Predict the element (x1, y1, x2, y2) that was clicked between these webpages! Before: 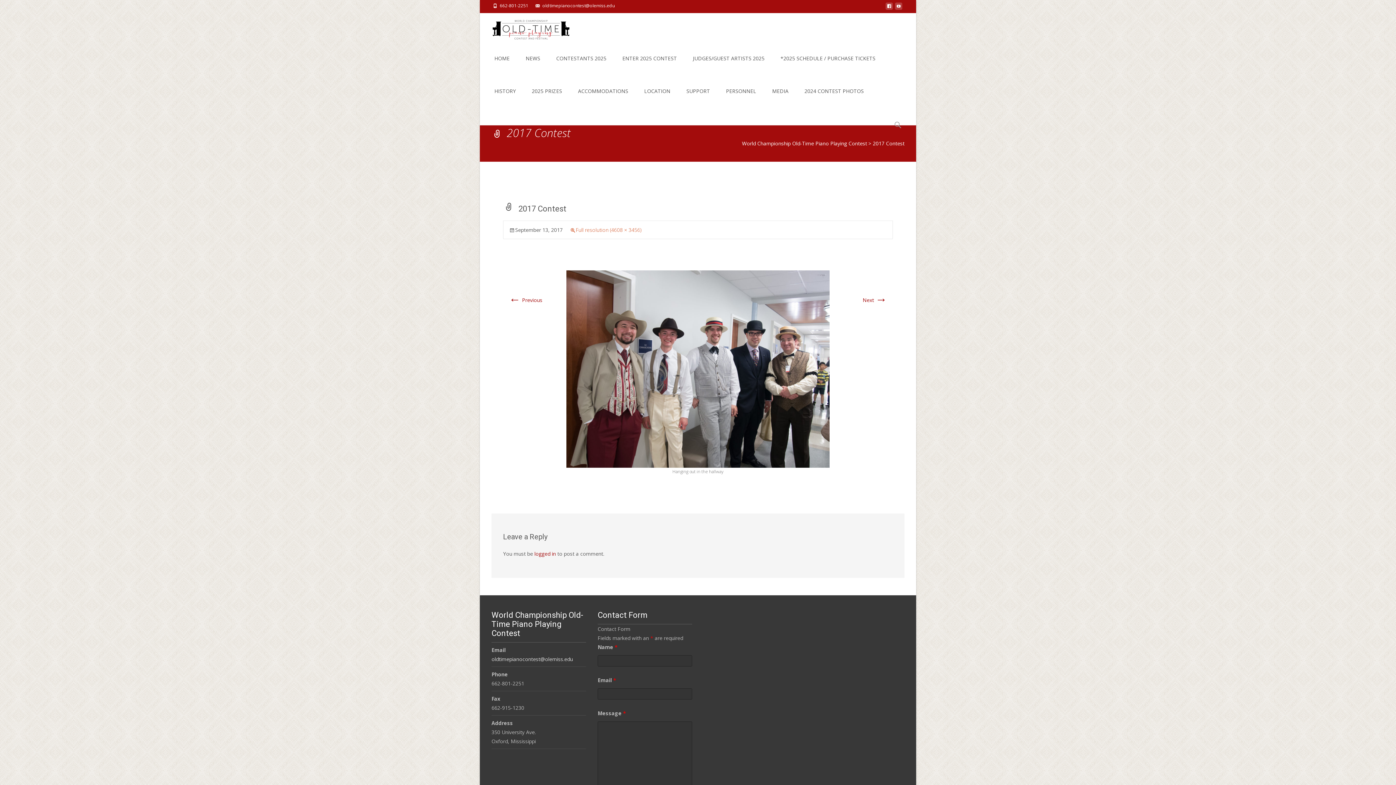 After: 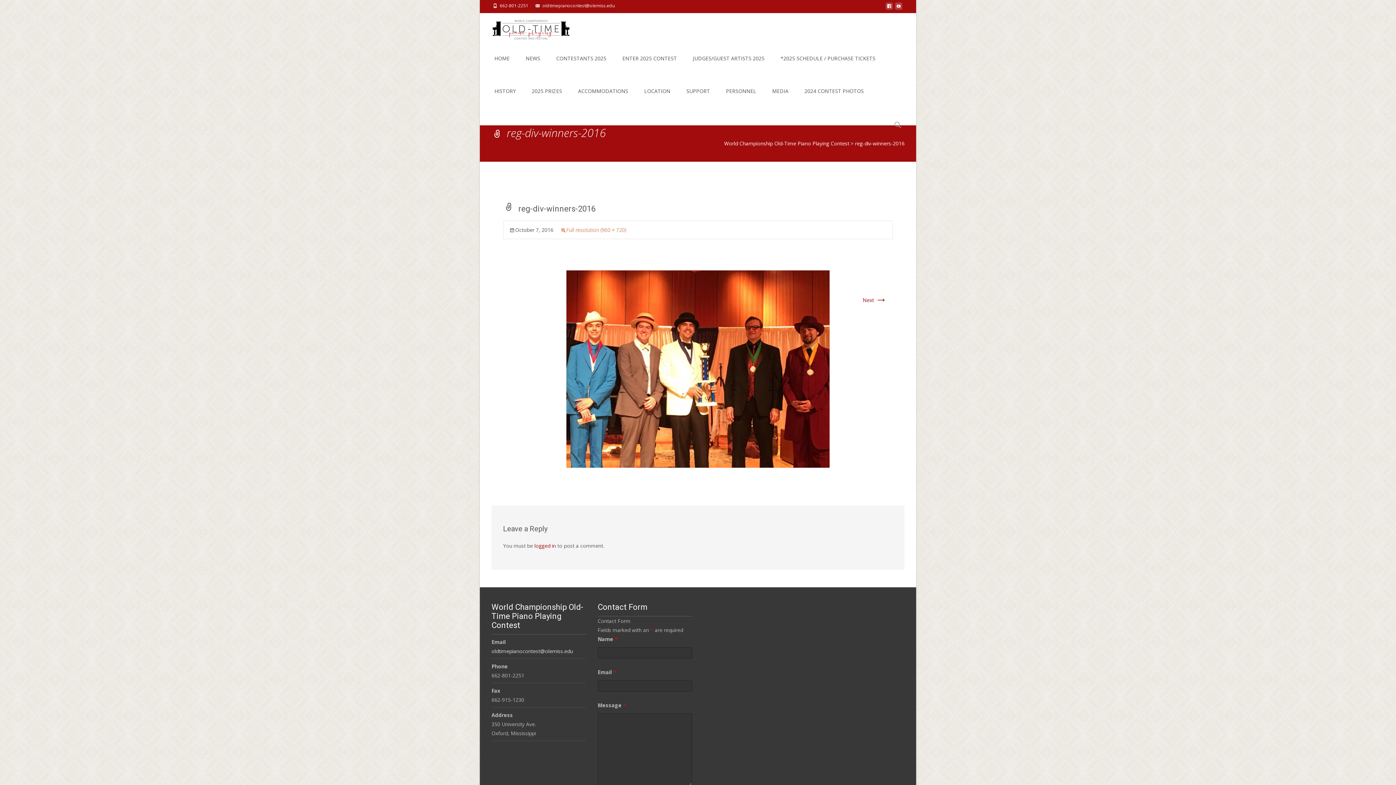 Action: bbox: (566, 365, 829, 372)